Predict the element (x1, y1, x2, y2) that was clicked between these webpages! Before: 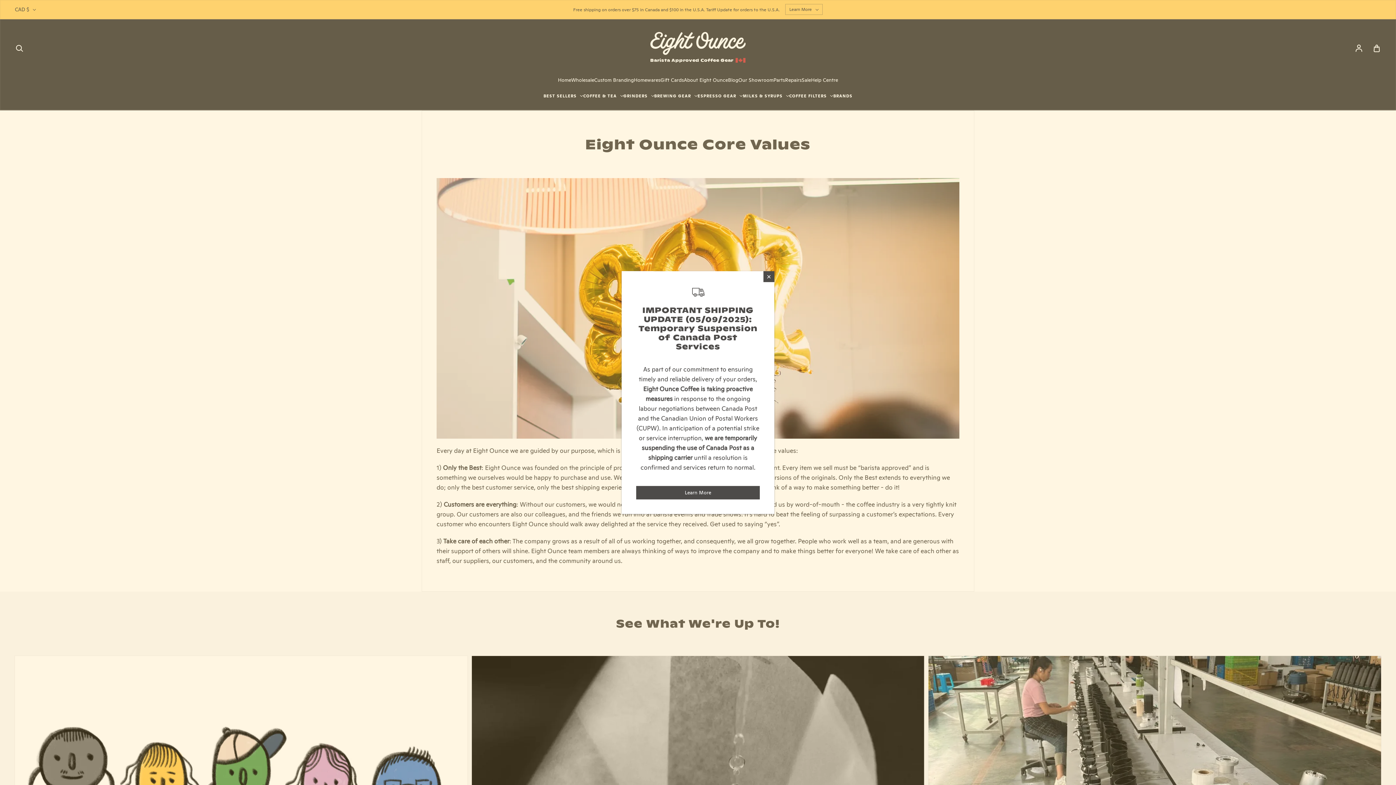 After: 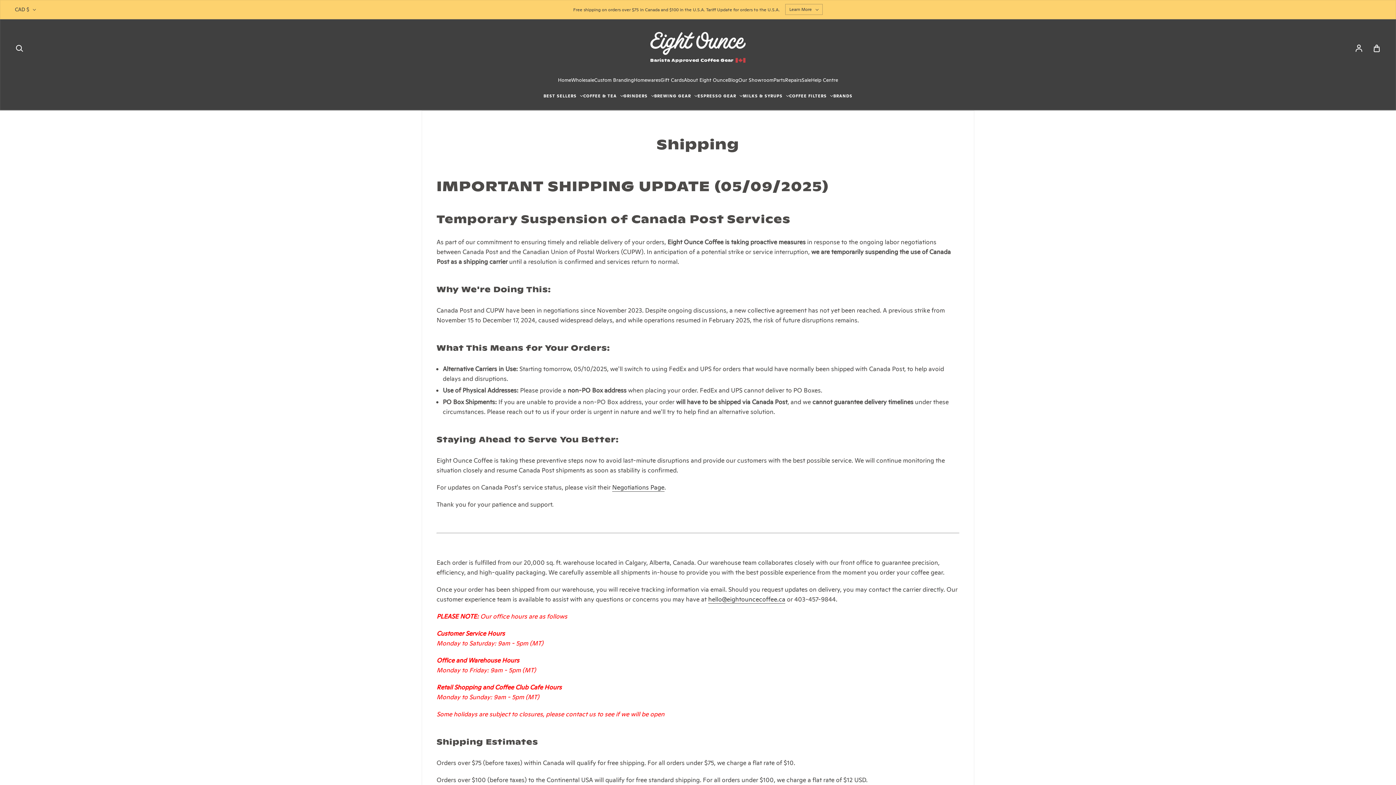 Action: bbox: (636, 486, 760, 499) label: Learn More